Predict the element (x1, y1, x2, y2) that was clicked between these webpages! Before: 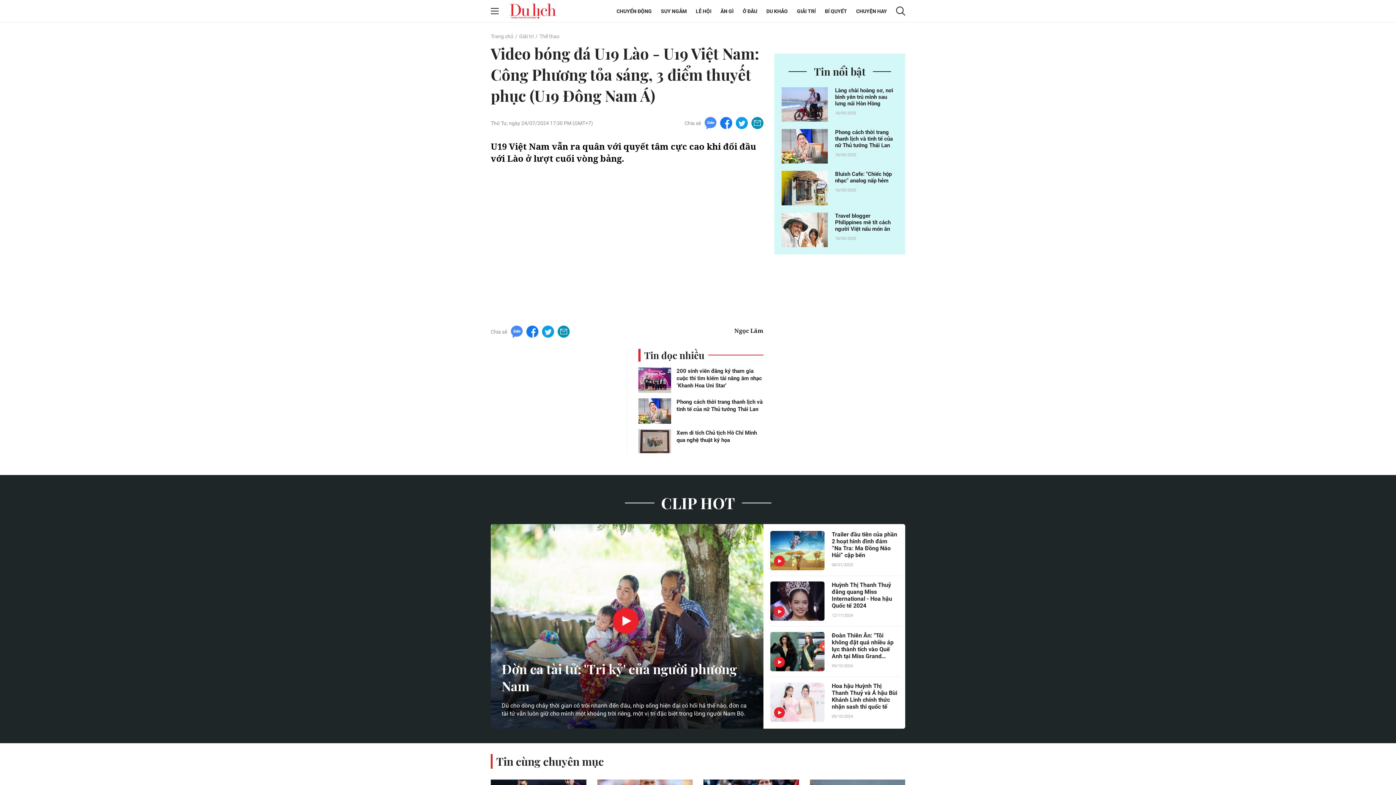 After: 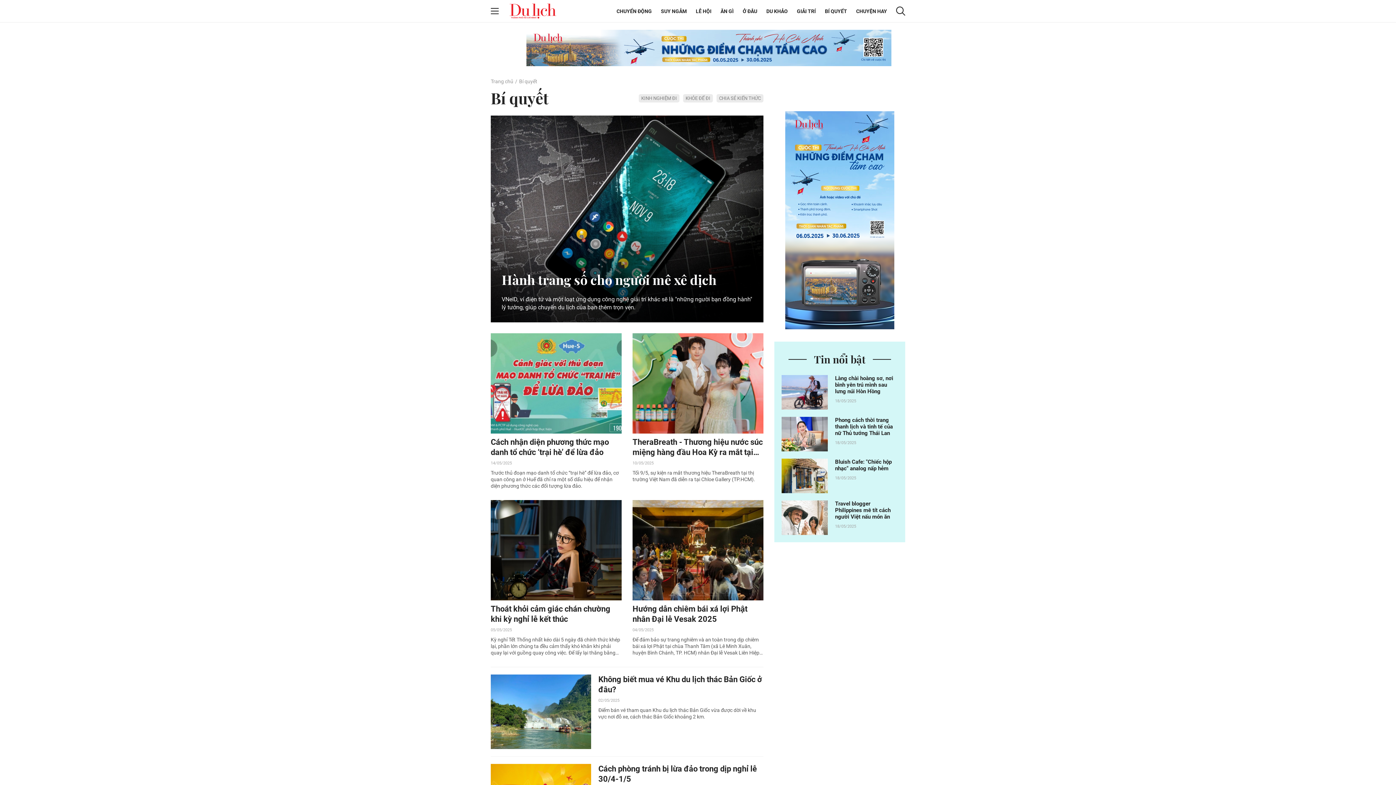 Action: label: BÍ QUYẾT bbox: (825, 8, 847, 14)